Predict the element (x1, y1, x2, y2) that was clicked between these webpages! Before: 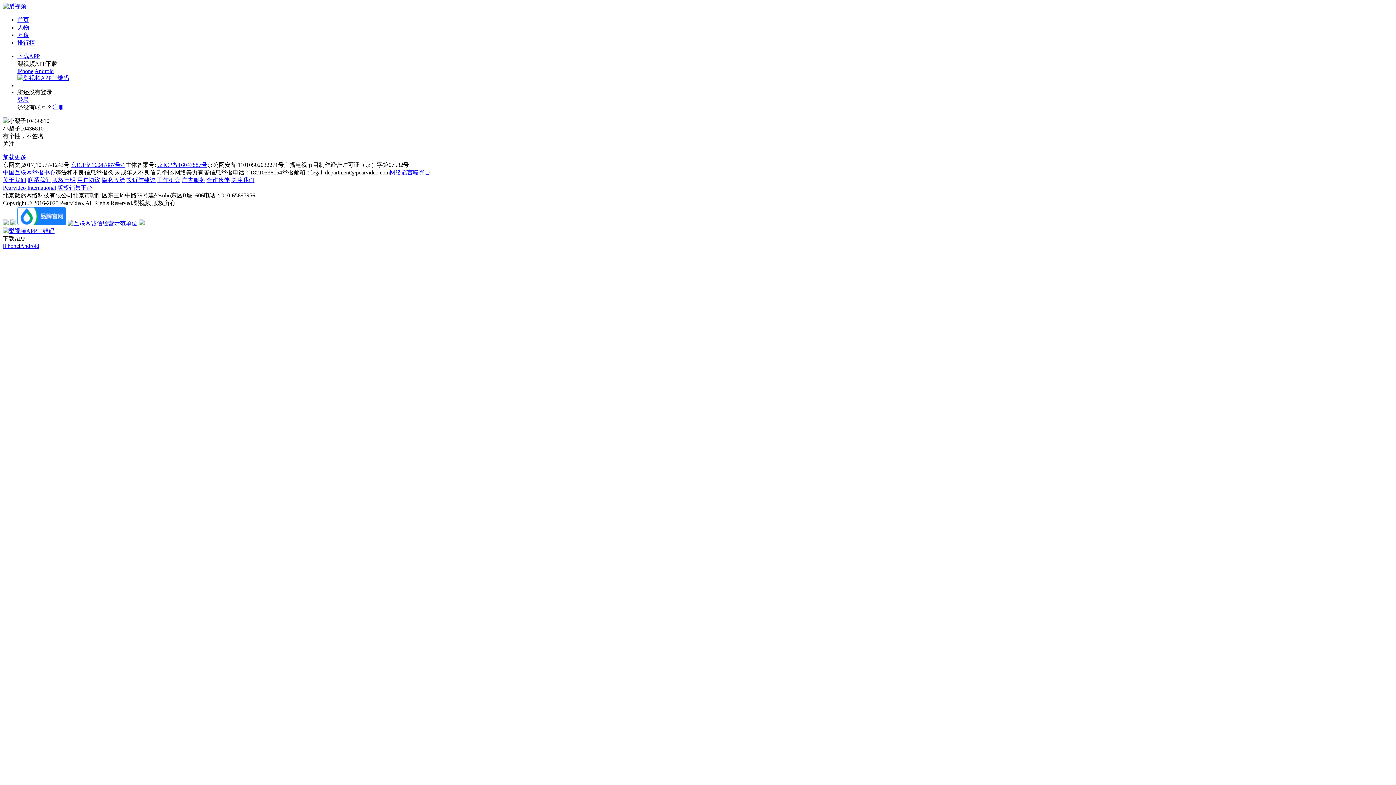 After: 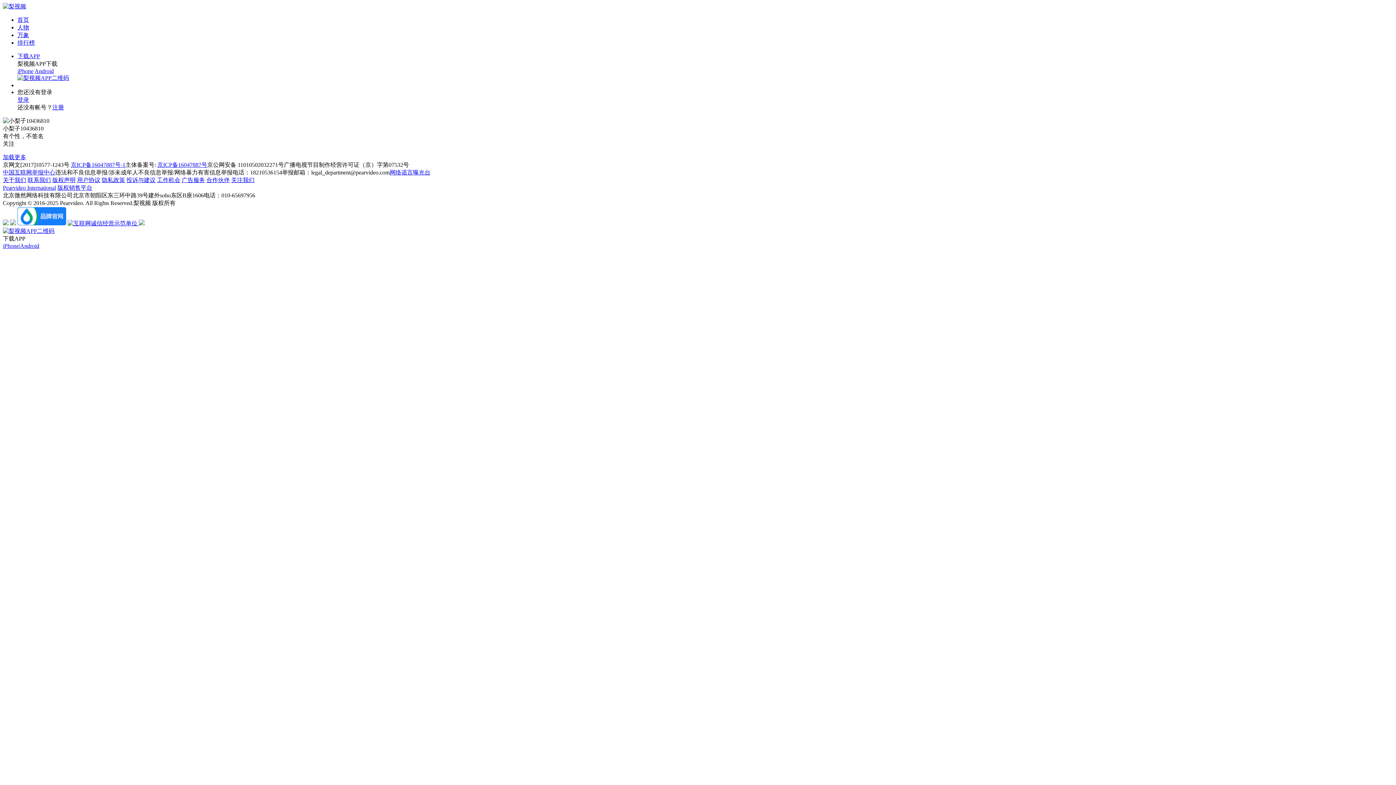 Action: bbox: (10, 220, 16, 226)